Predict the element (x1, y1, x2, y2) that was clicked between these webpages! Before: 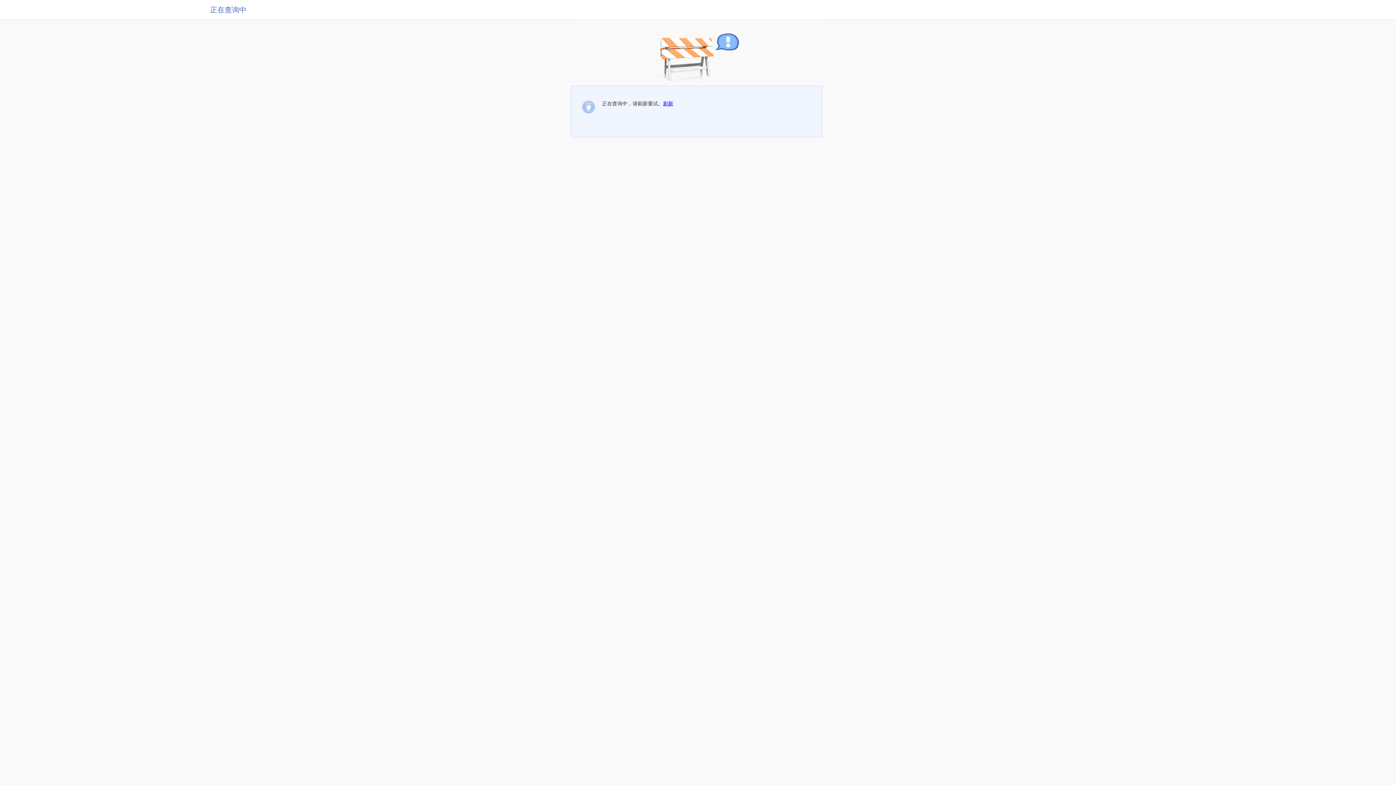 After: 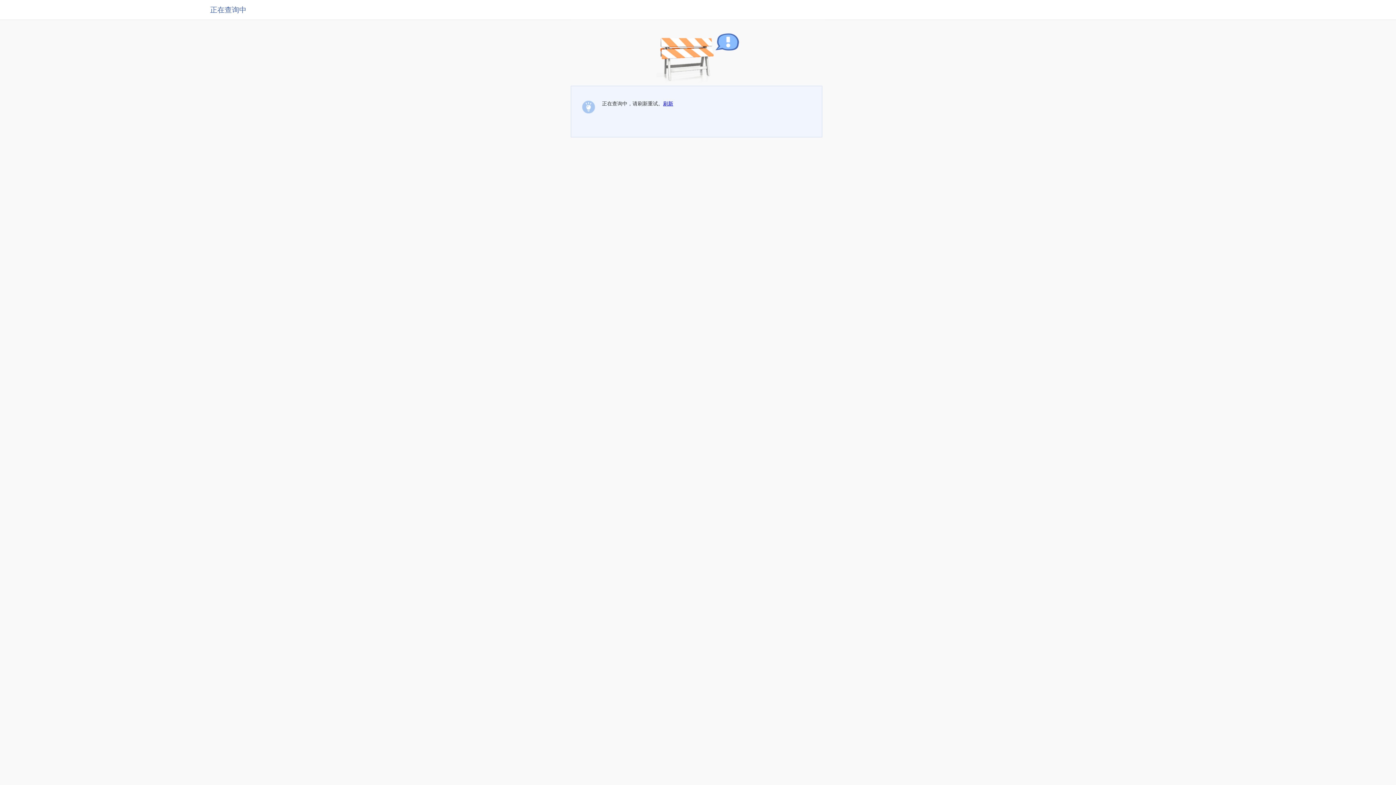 Action: bbox: (663, 100, 673, 106) label: 刷新